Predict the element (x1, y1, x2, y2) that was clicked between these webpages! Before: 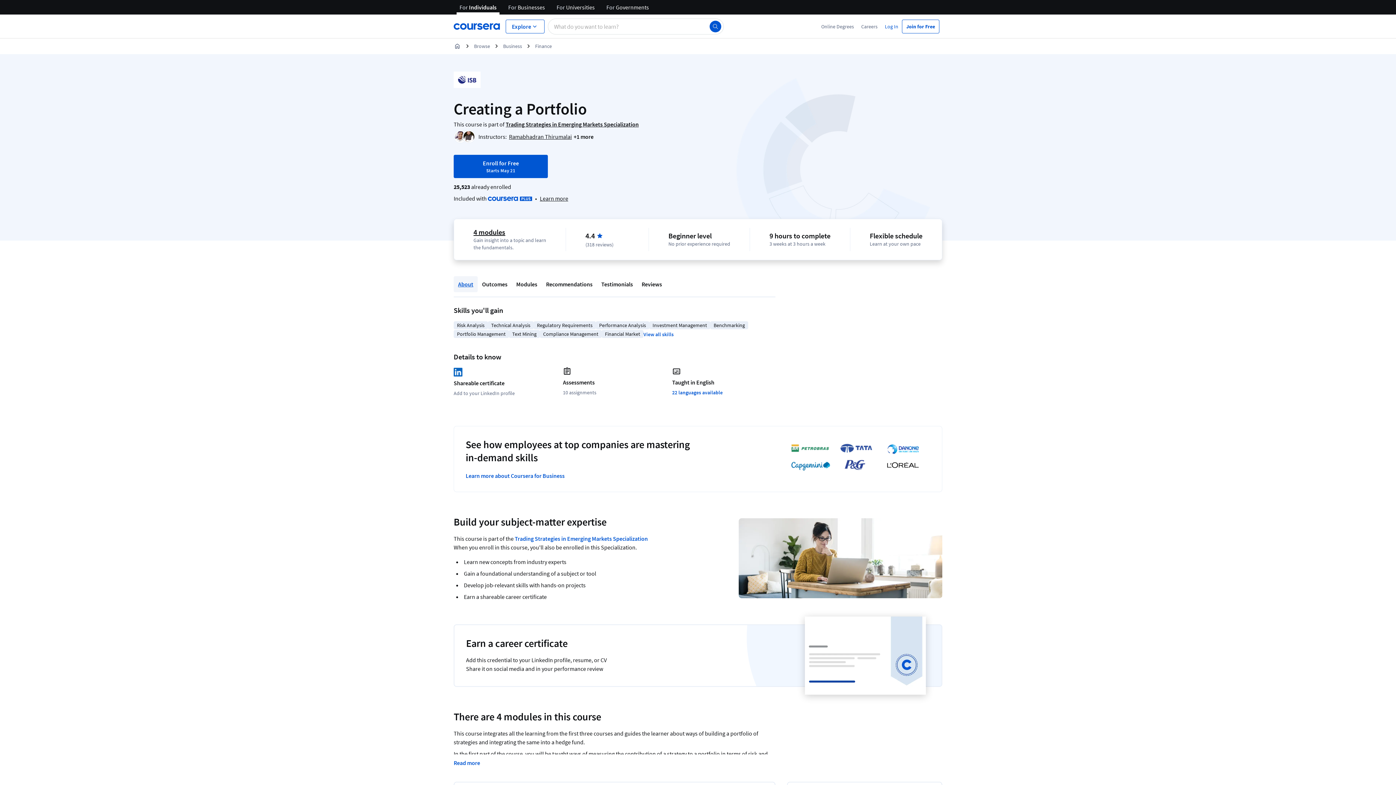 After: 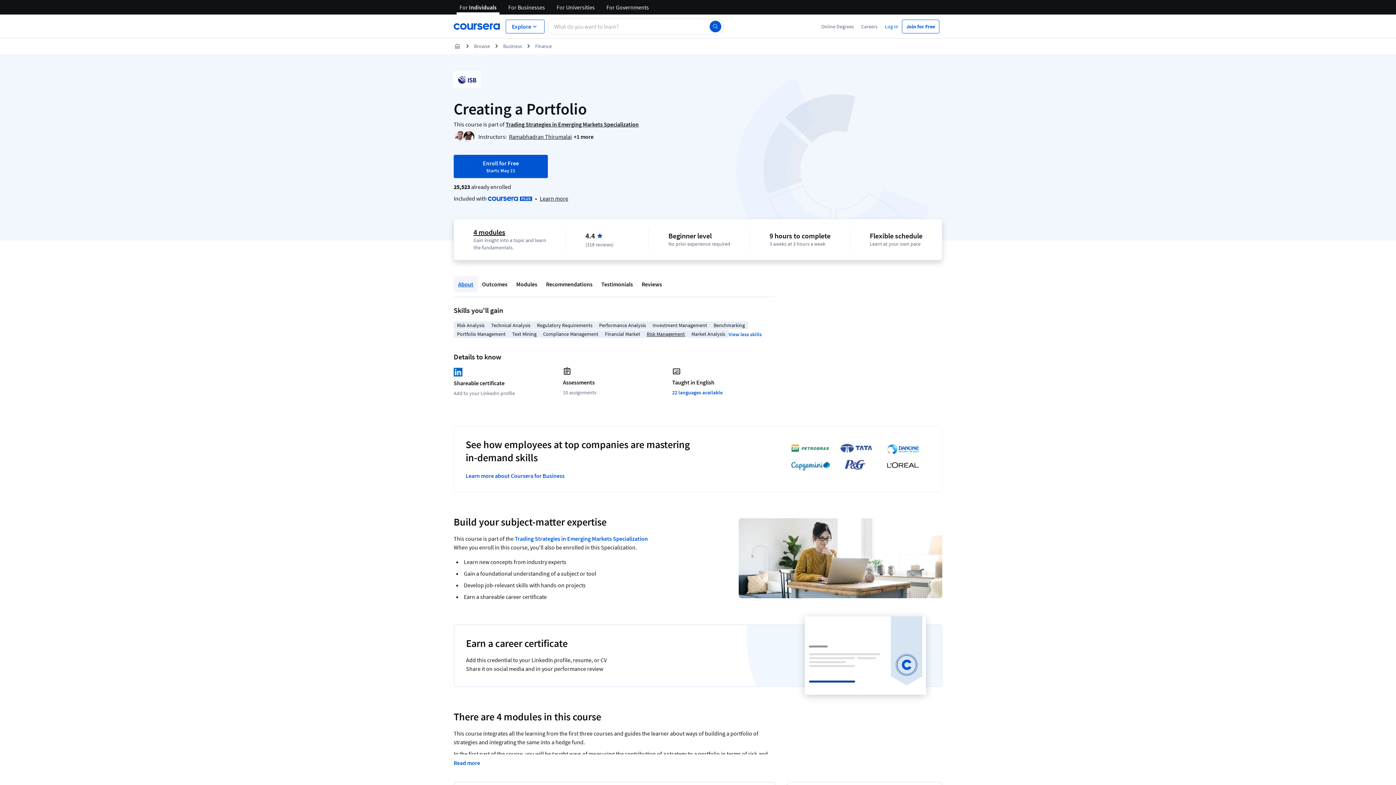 Action: label: View all skills bbox: (643, 330, 673, 338)